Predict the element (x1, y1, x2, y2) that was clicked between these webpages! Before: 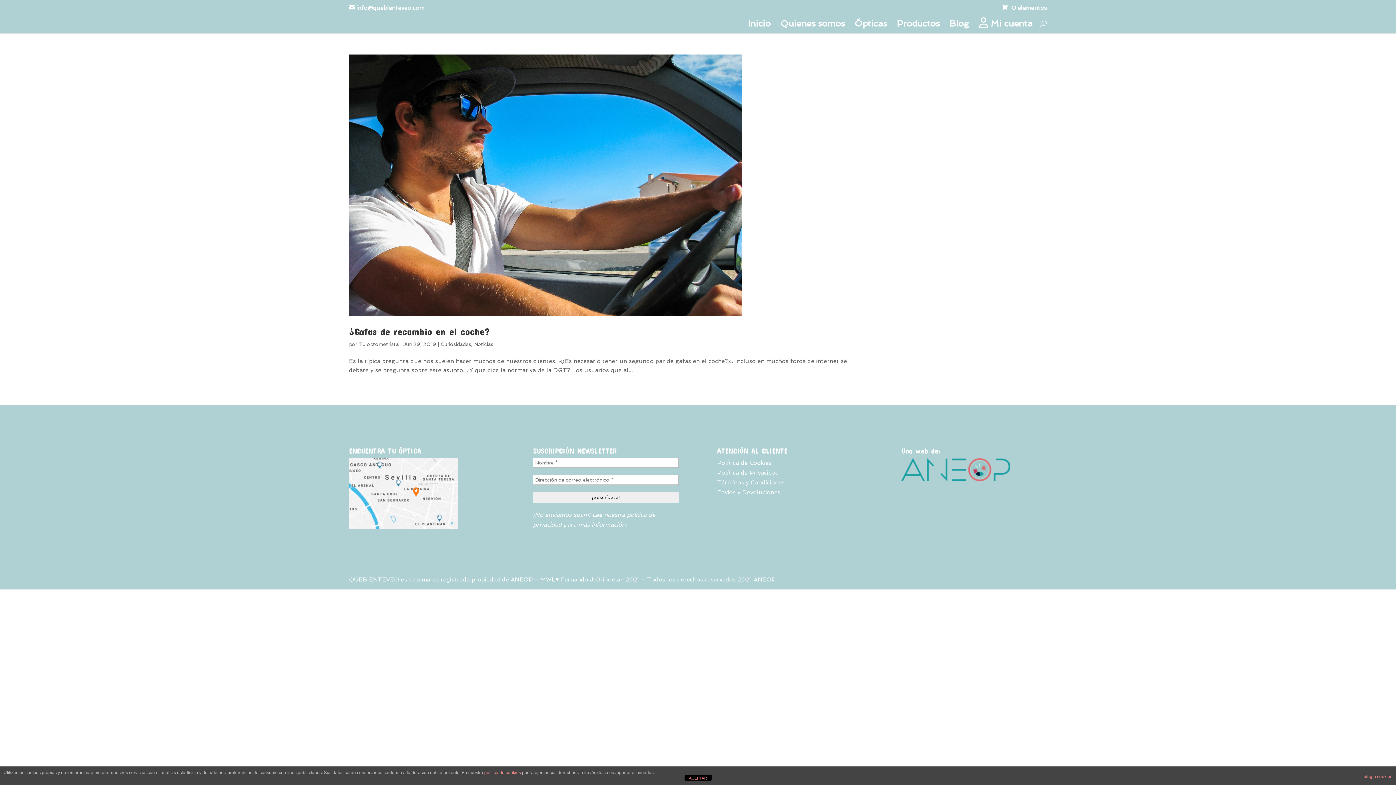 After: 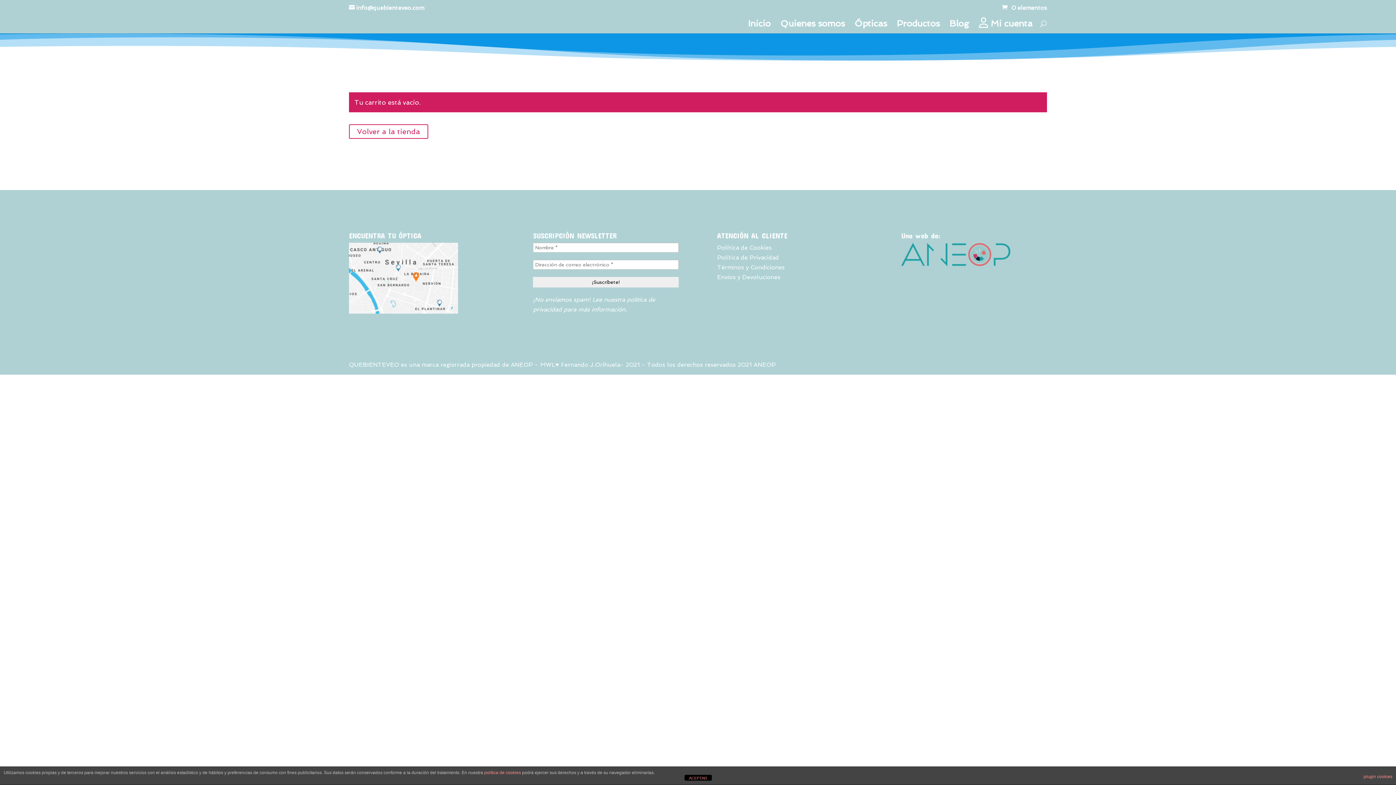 Action: label: 0 elementos bbox: (1002, 4, 1047, 11)